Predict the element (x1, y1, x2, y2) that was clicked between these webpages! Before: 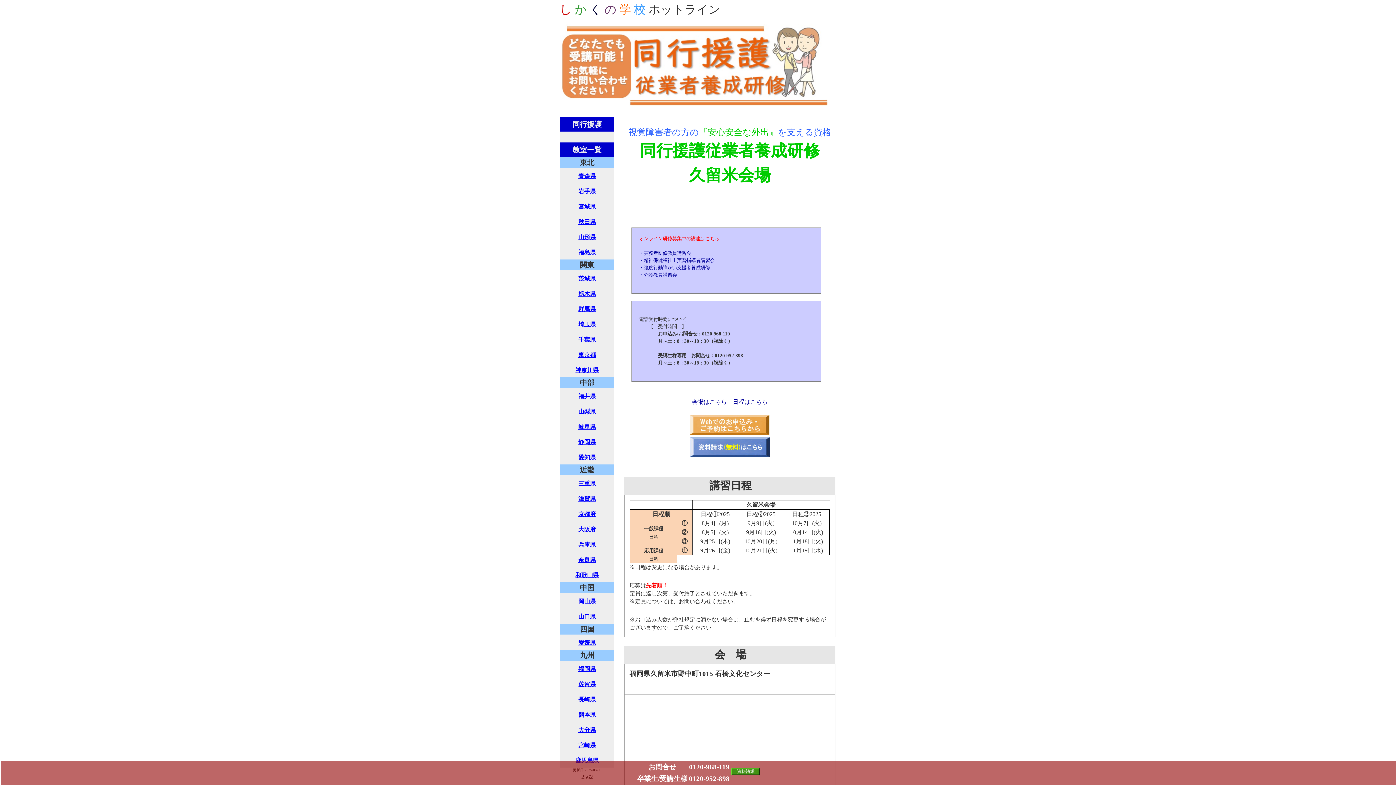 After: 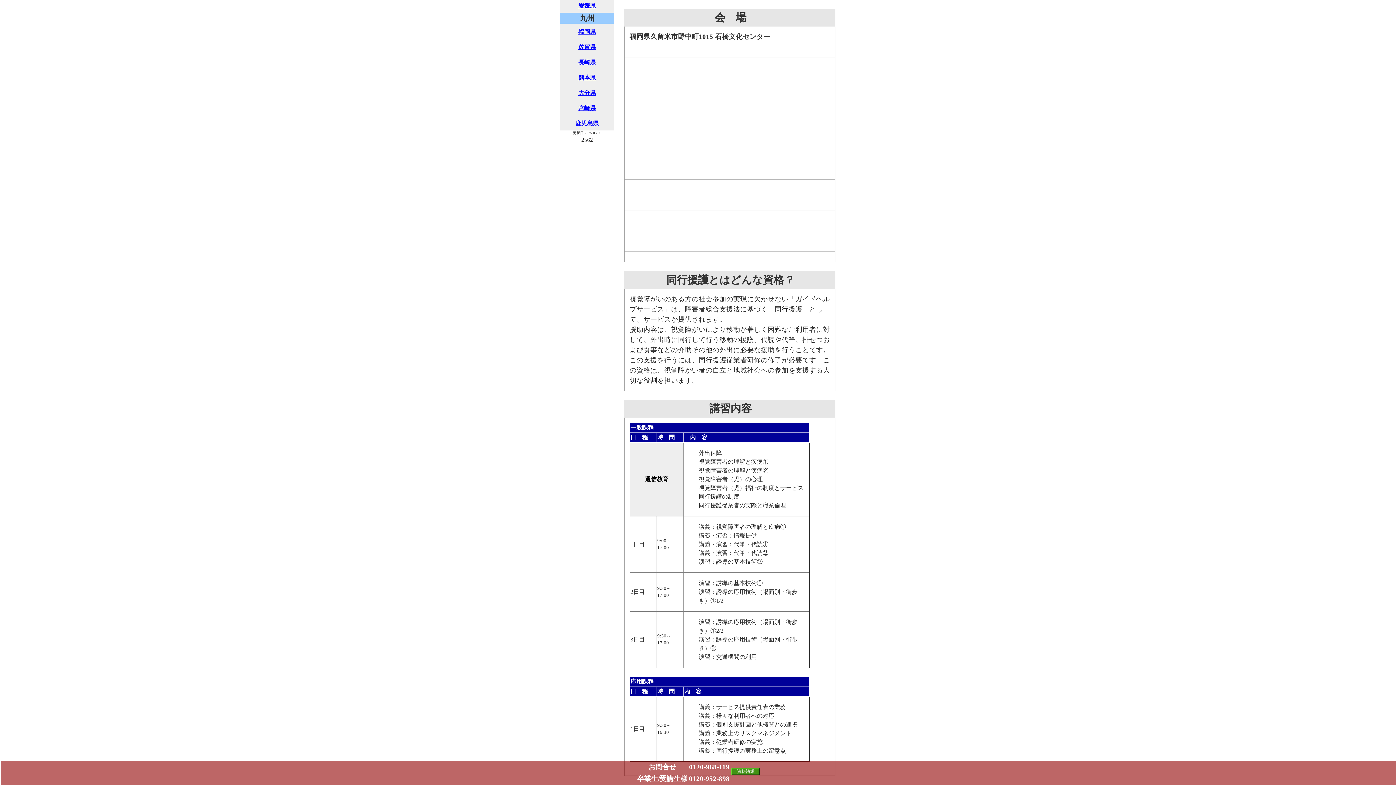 Action: bbox: (692, 398, 727, 405) label: 会場はこちら